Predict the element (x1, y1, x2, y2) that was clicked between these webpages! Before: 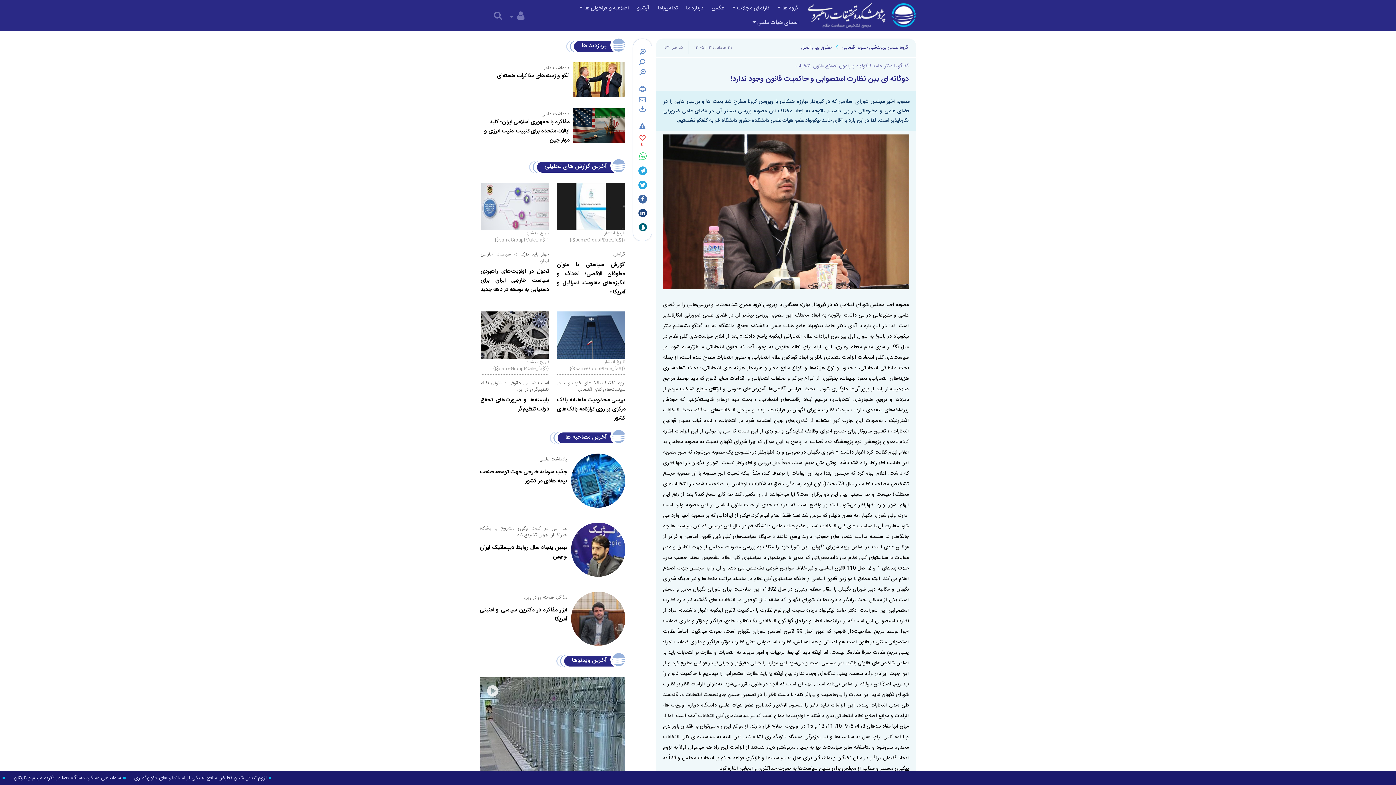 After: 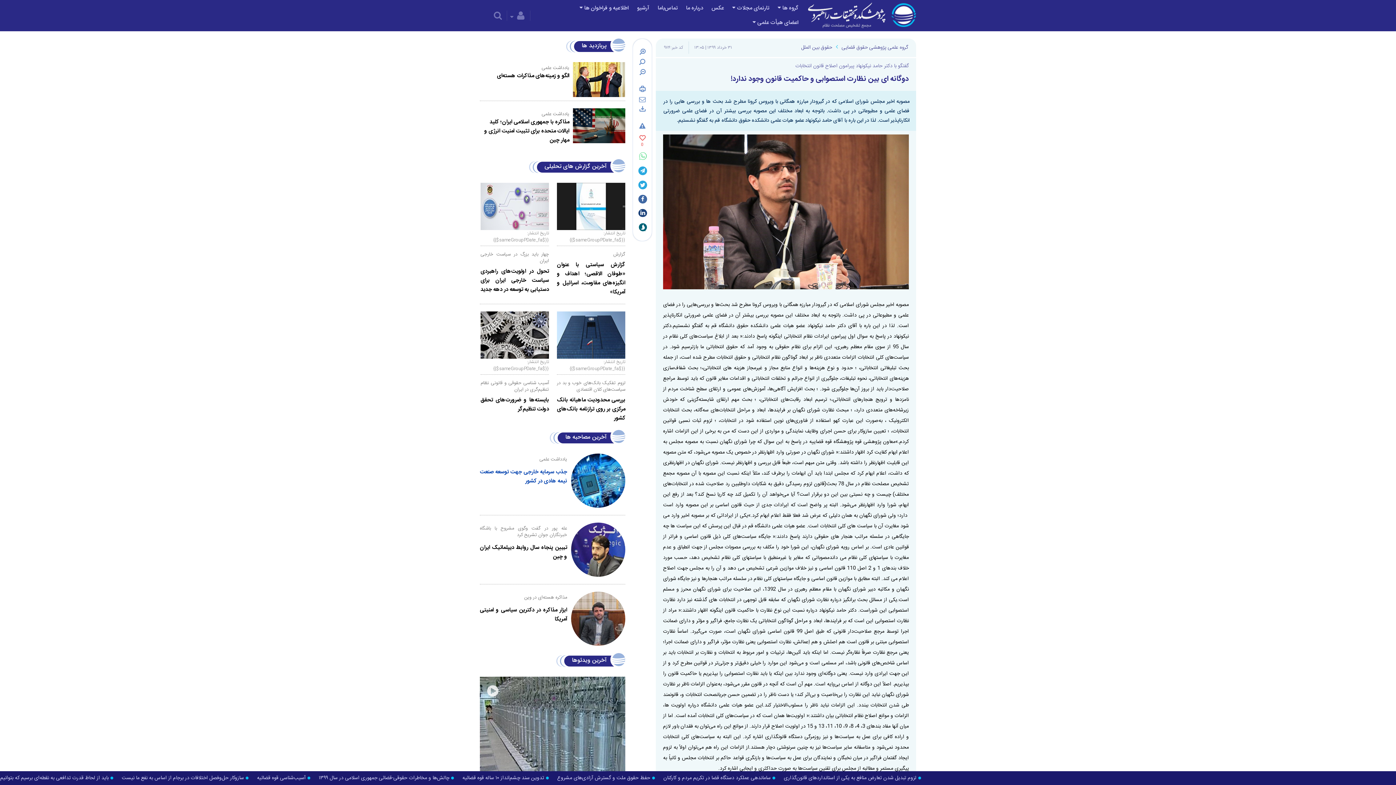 Action: bbox: (480, 465, 625, 485) label: جذب سرمایه خارجی جهت توسعه صنعت نیمه هادی در کشور